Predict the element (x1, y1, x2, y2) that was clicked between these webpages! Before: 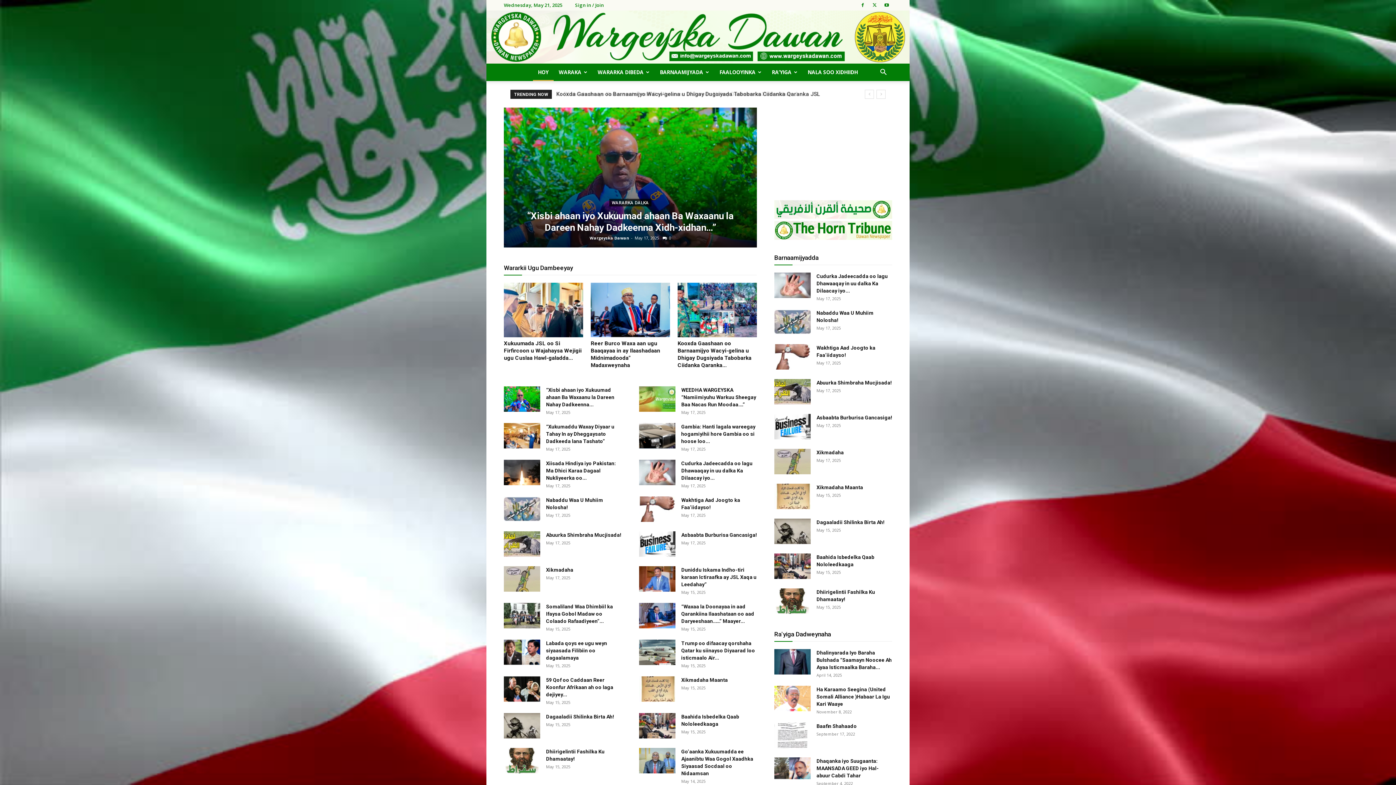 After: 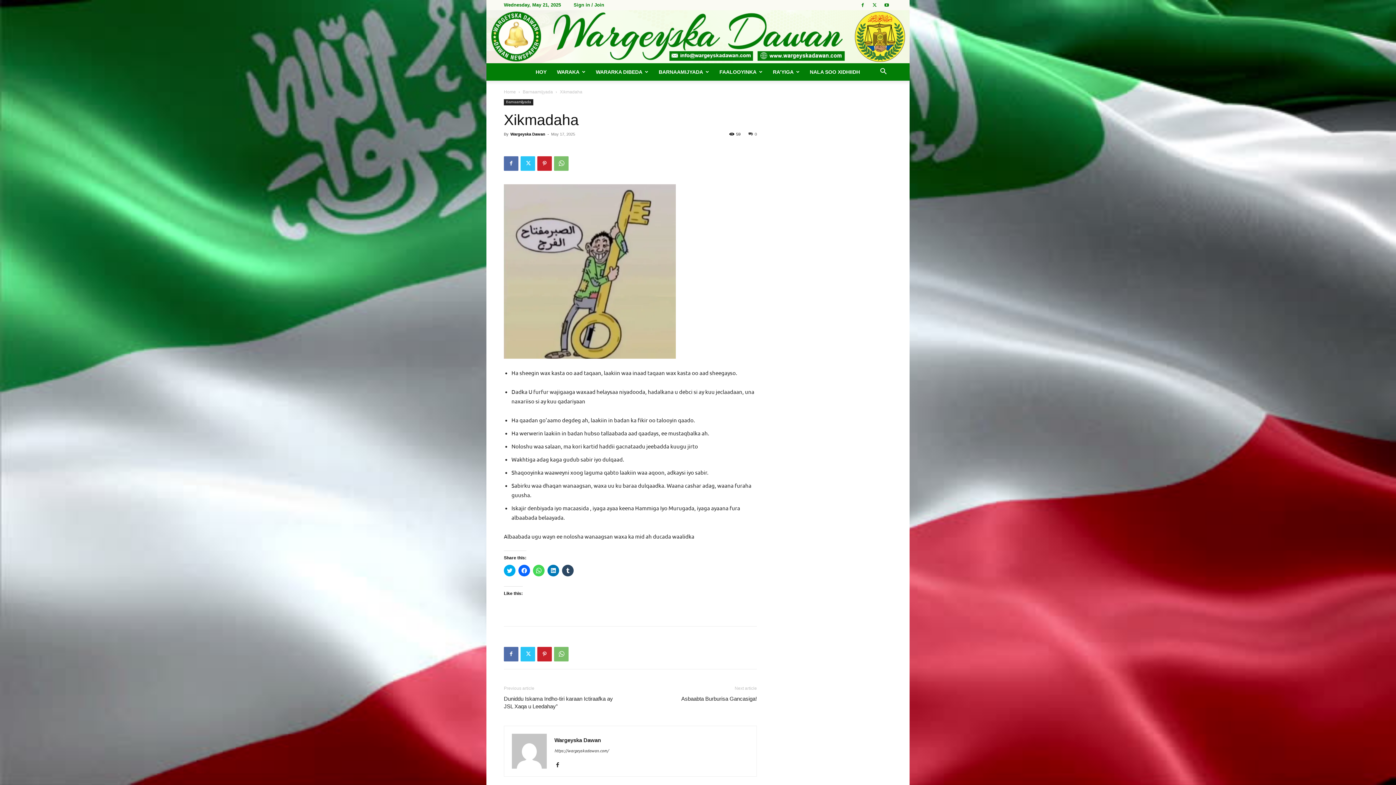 Action: bbox: (504, 566, 540, 591)